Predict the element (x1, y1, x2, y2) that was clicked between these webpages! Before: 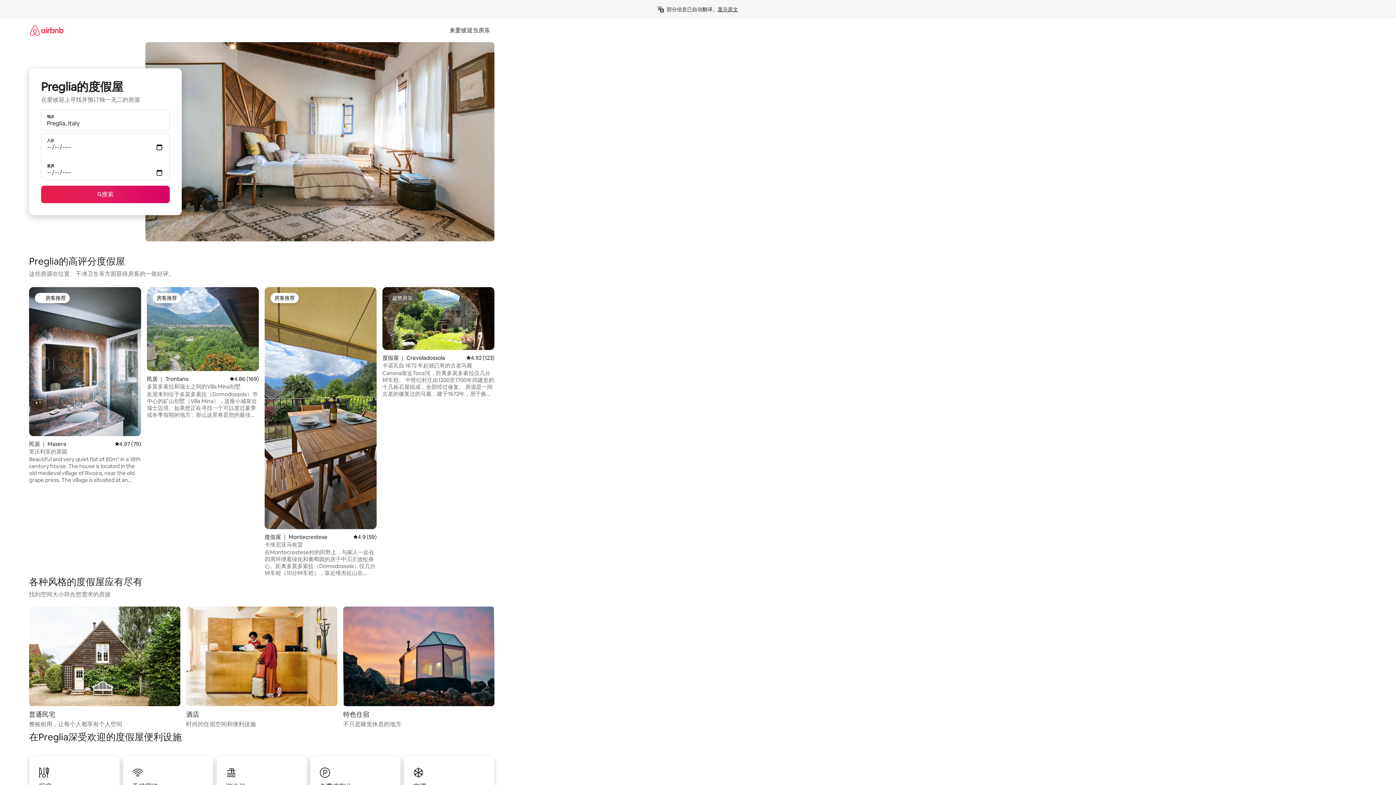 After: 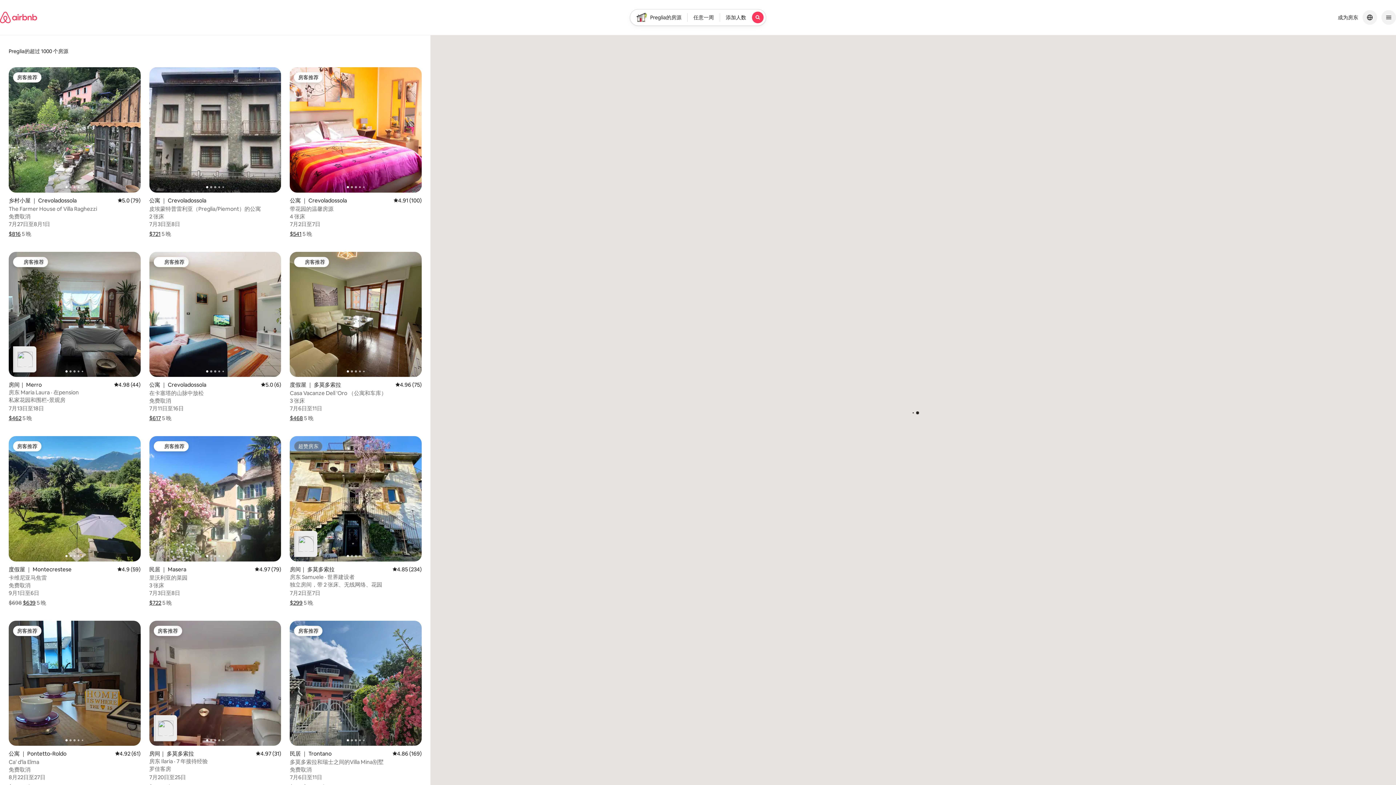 Action: bbox: (41, 185, 169, 203) label: 搜索